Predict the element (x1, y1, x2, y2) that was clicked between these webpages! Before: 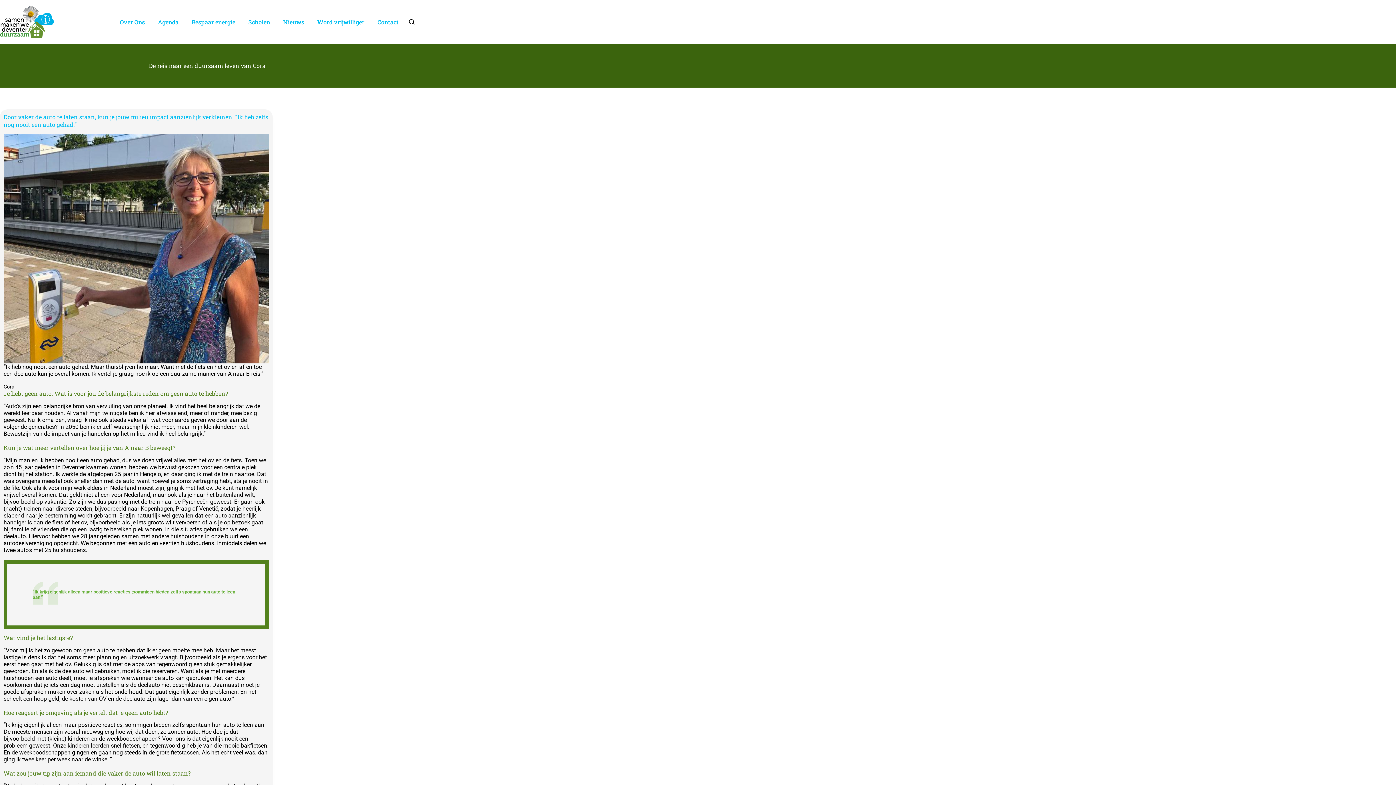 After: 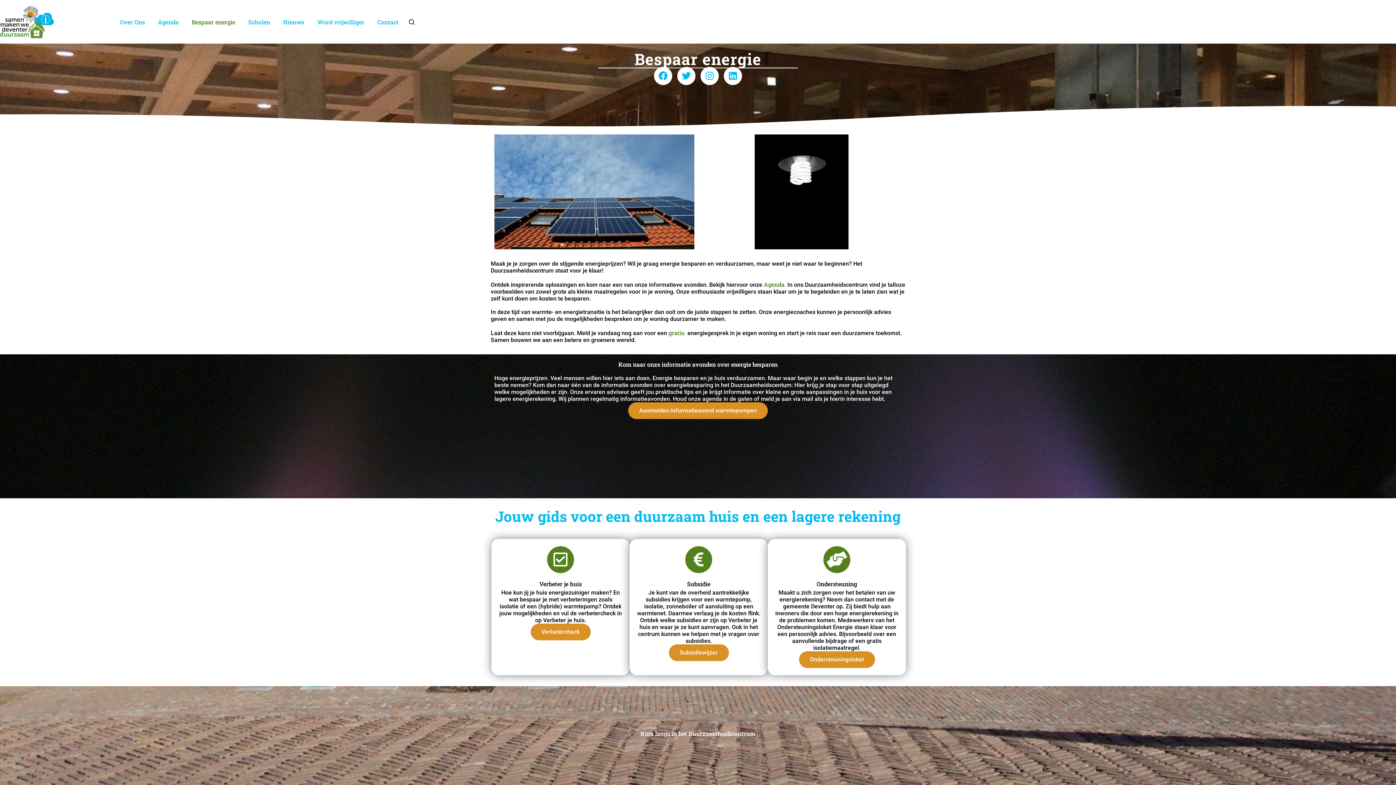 Action: bbox: (188, 0, 238, 43) label: Bespaar energie